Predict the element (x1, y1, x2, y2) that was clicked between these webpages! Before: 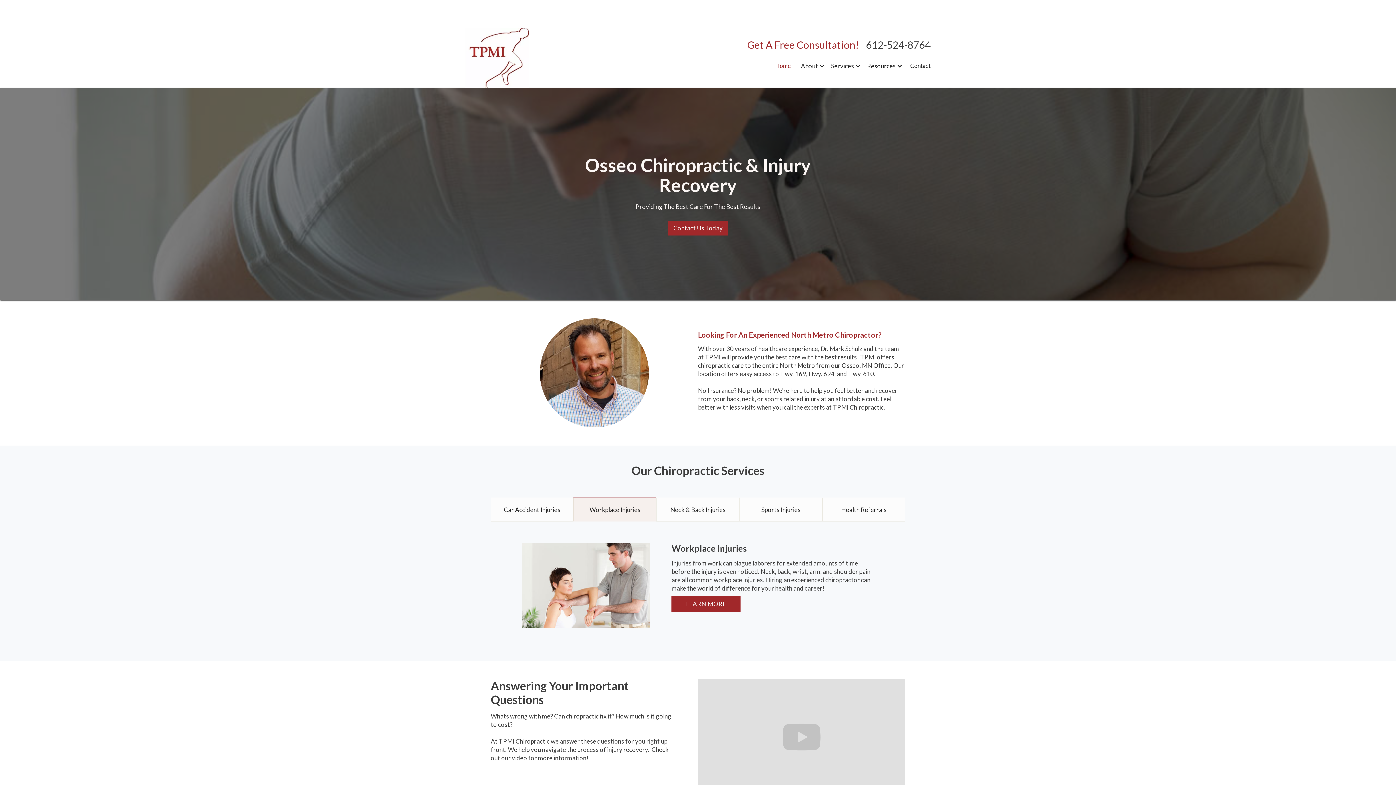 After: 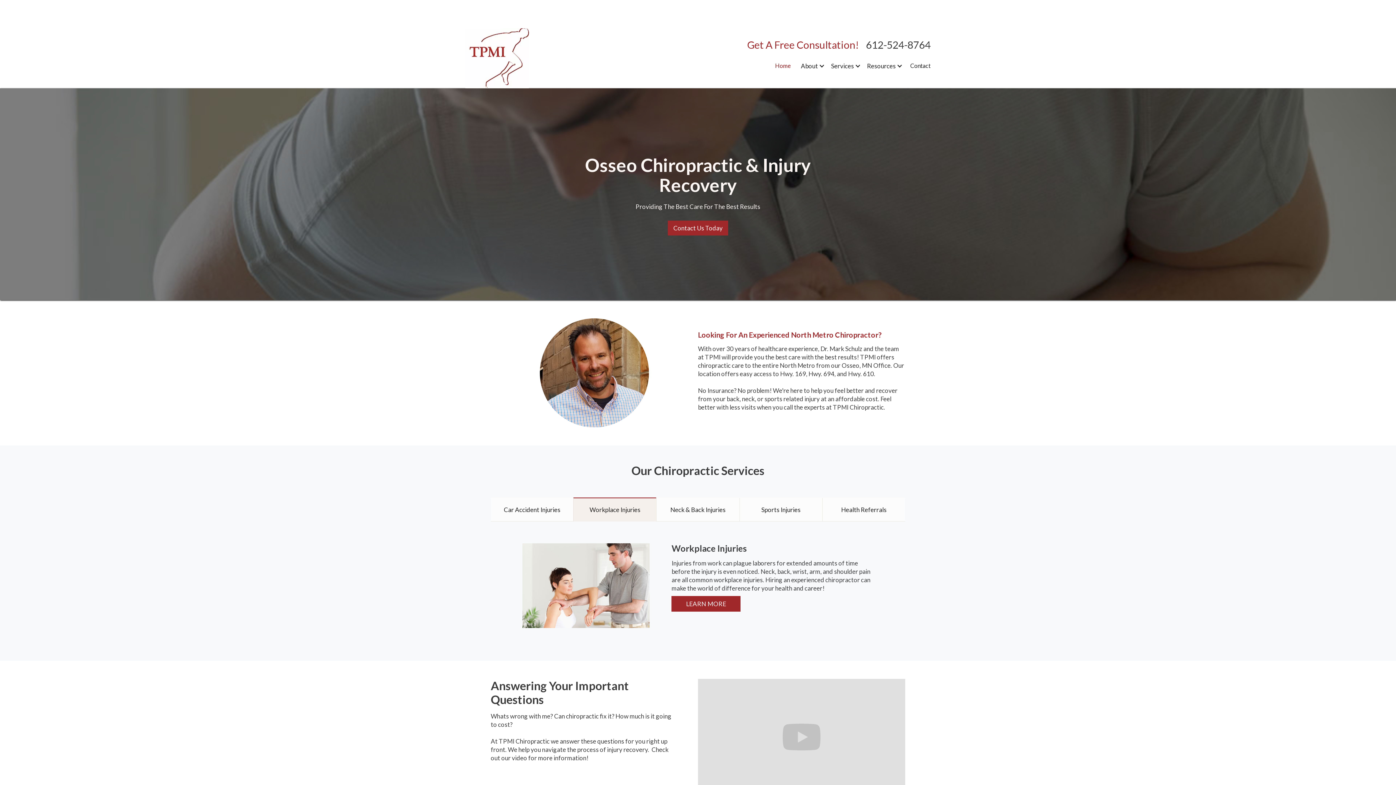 Action: bbox: (769, 57, 796, 74) label: Home